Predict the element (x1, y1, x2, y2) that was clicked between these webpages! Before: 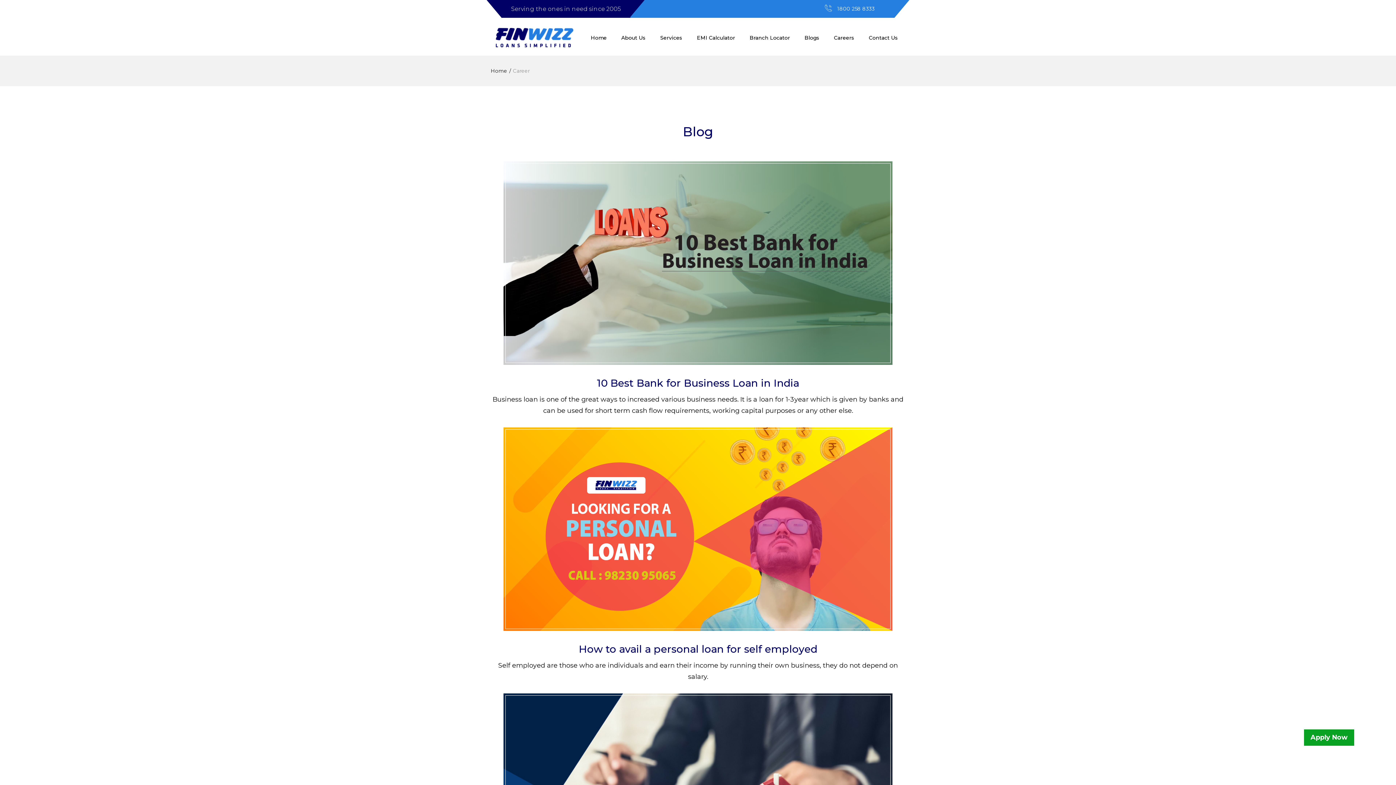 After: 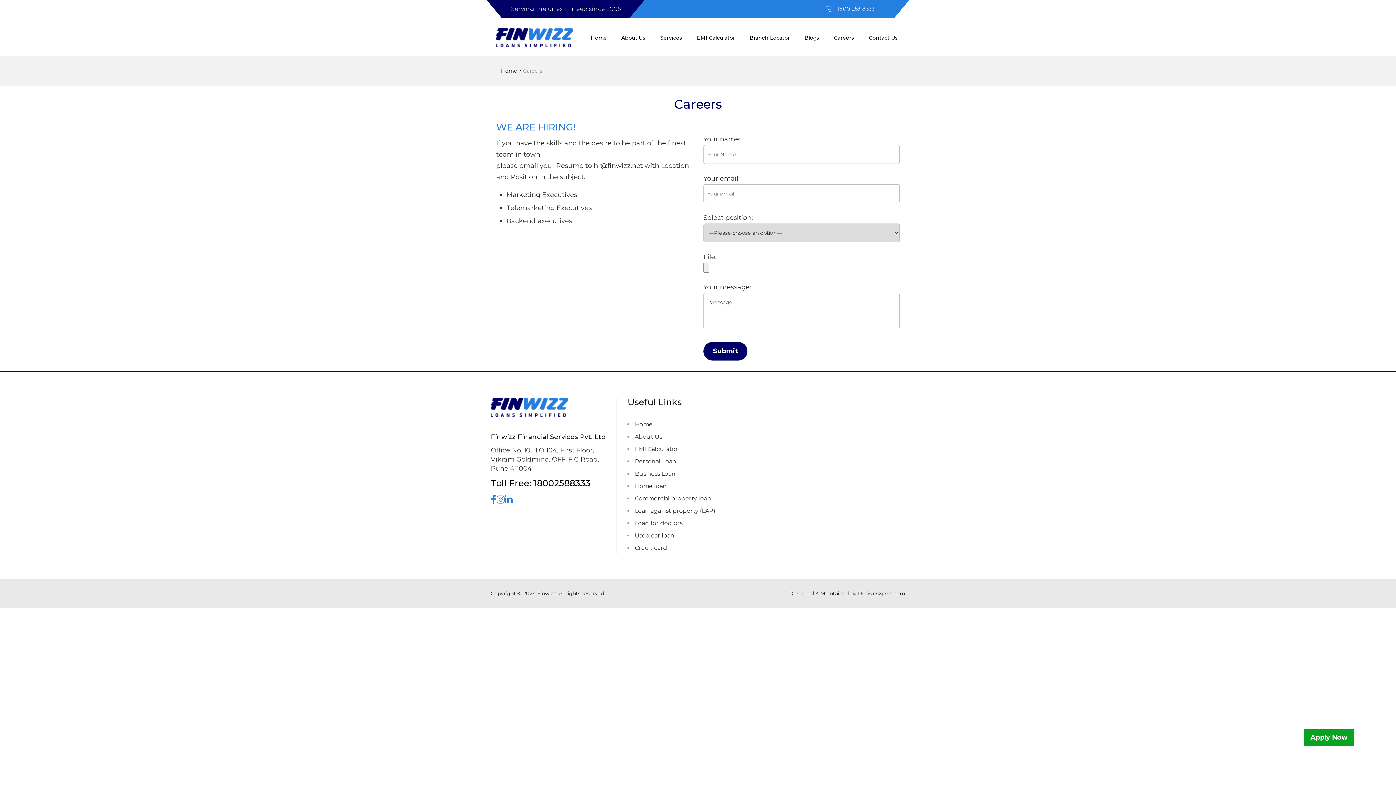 Action: label: Careers bbox: (828, 18, 860, 59)